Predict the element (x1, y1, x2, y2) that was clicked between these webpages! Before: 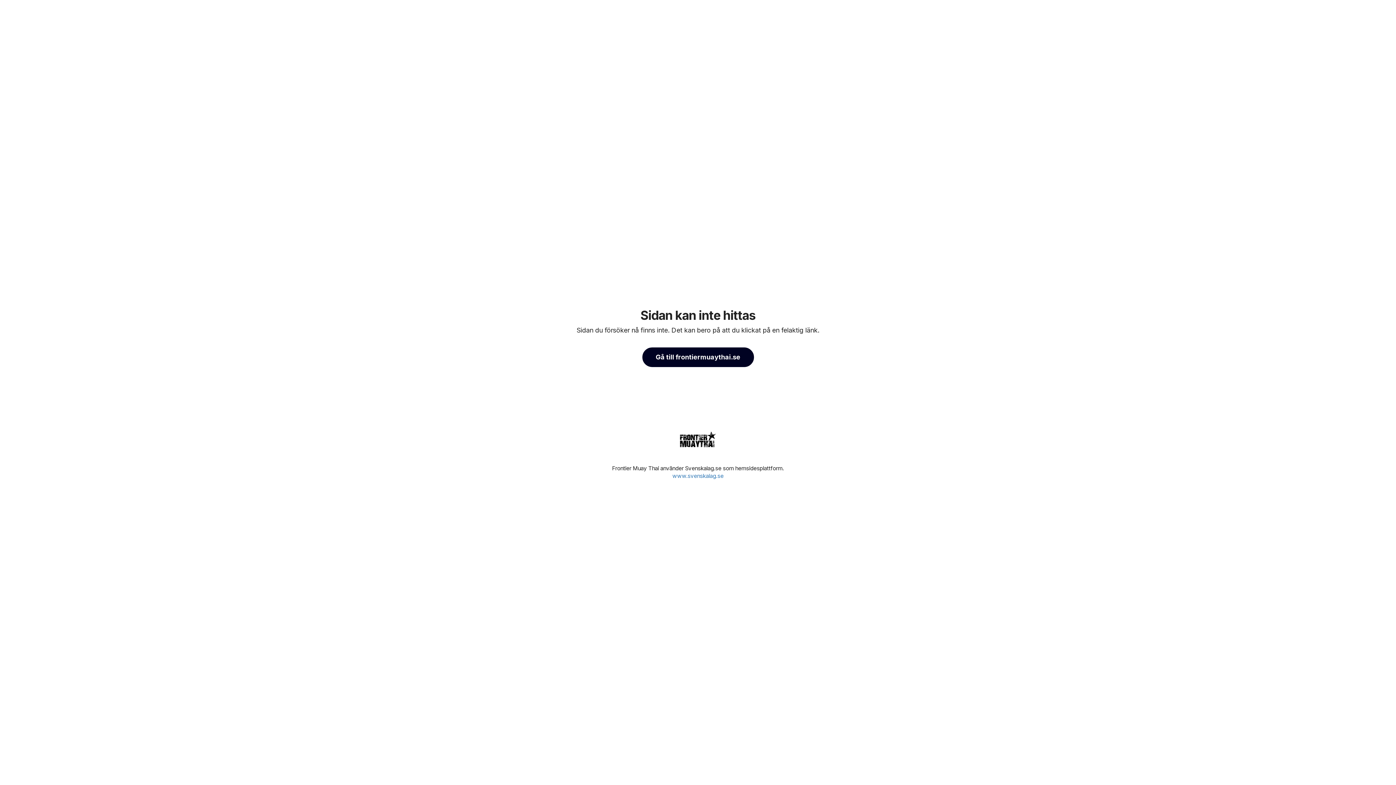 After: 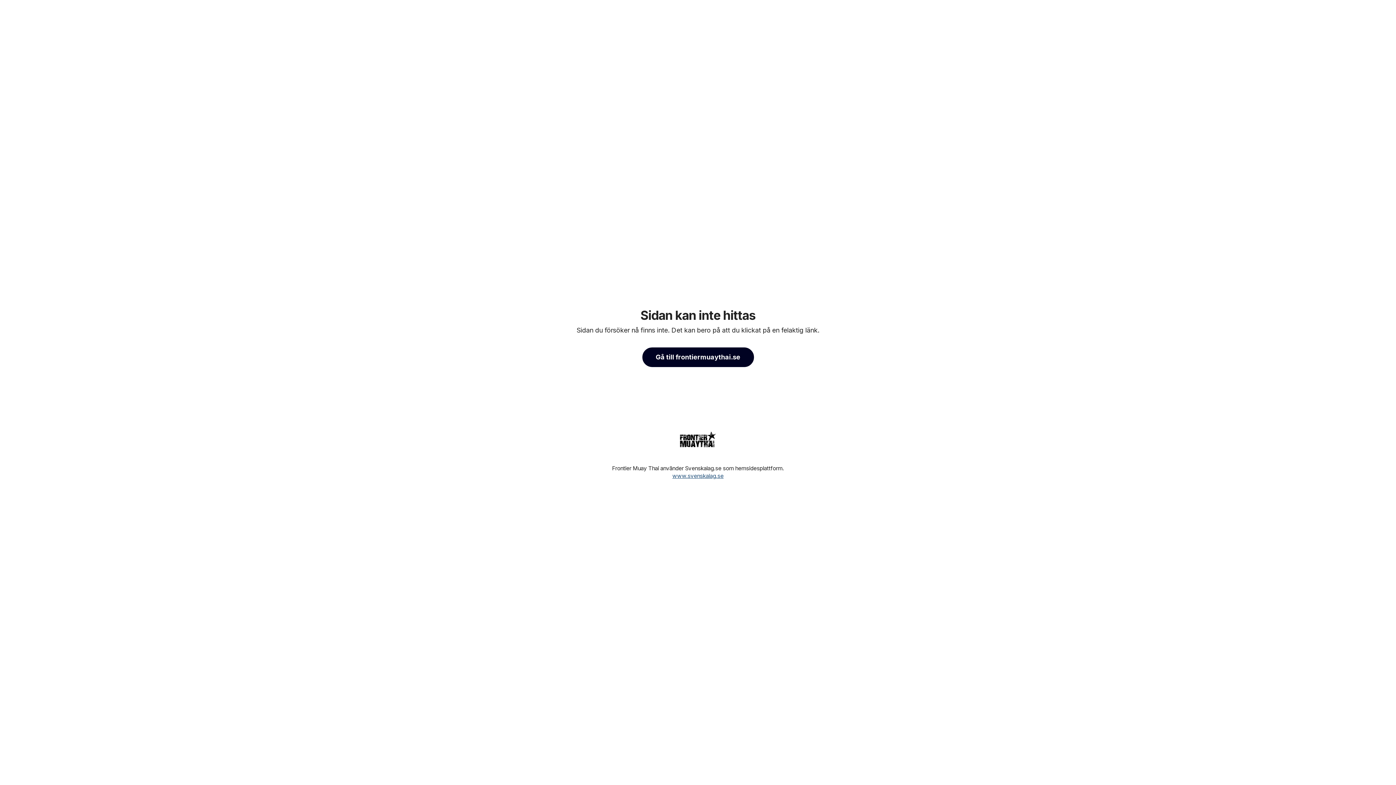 Action: bbox: (672, 472, 723, 479) label: www.svenskalag.se